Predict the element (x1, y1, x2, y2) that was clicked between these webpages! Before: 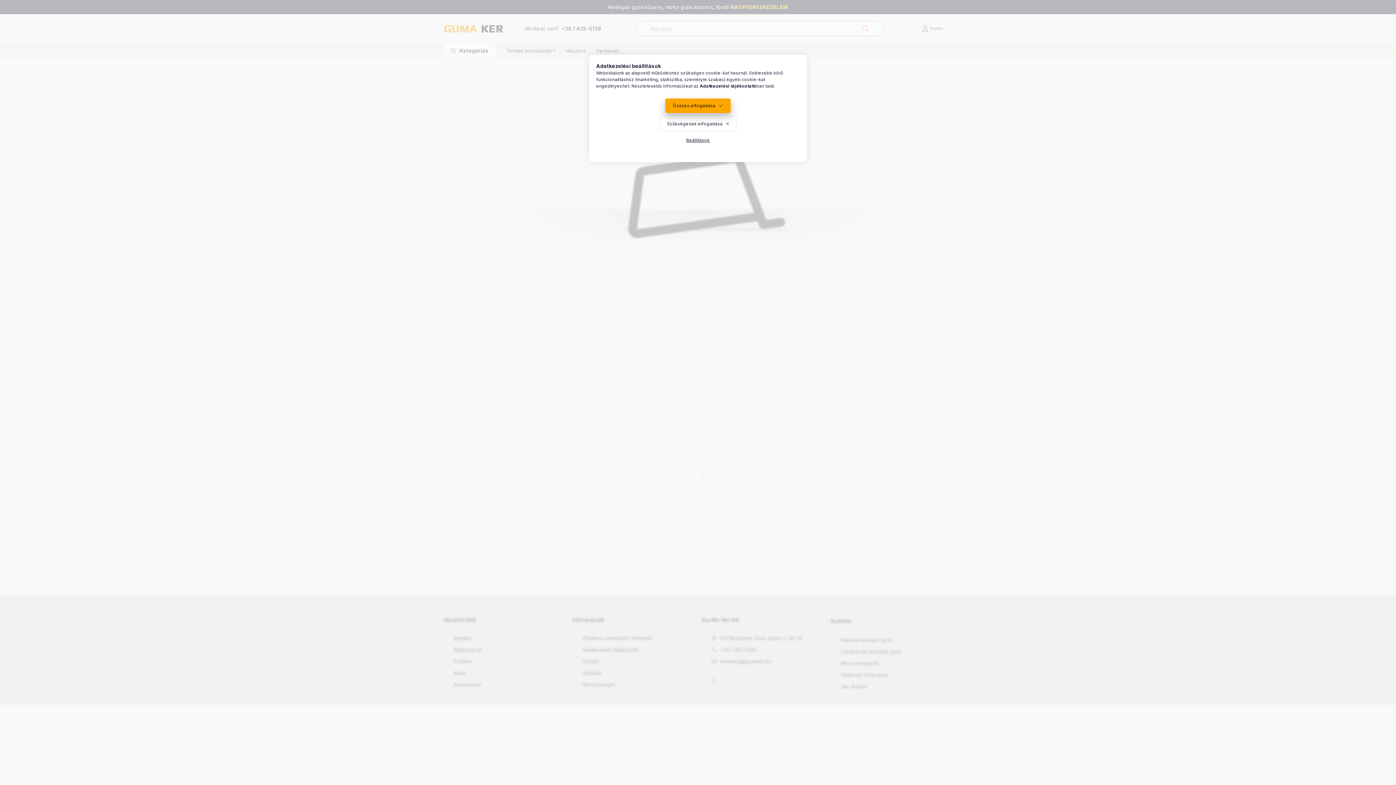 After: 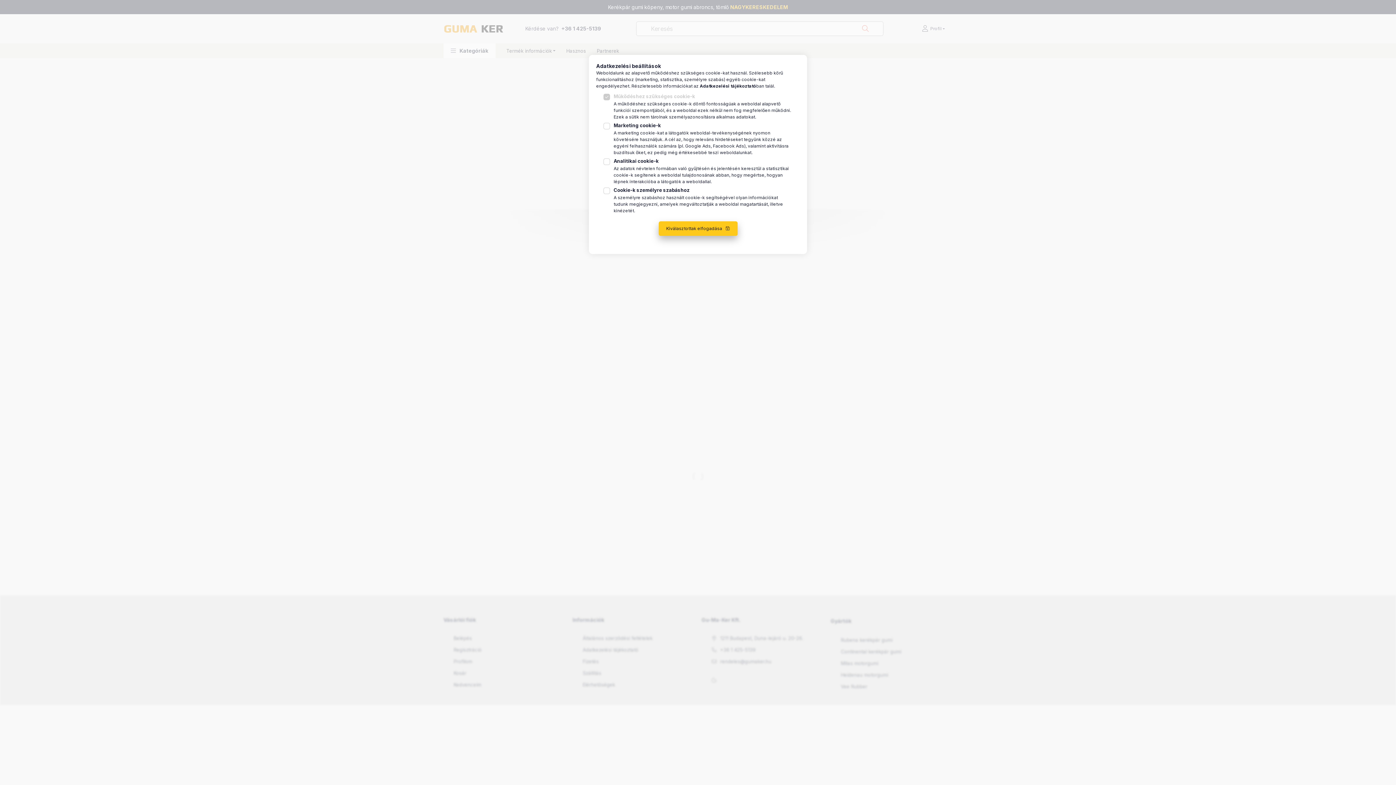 Action: label: Beállítások bbox: (678, 133, 717, 147)